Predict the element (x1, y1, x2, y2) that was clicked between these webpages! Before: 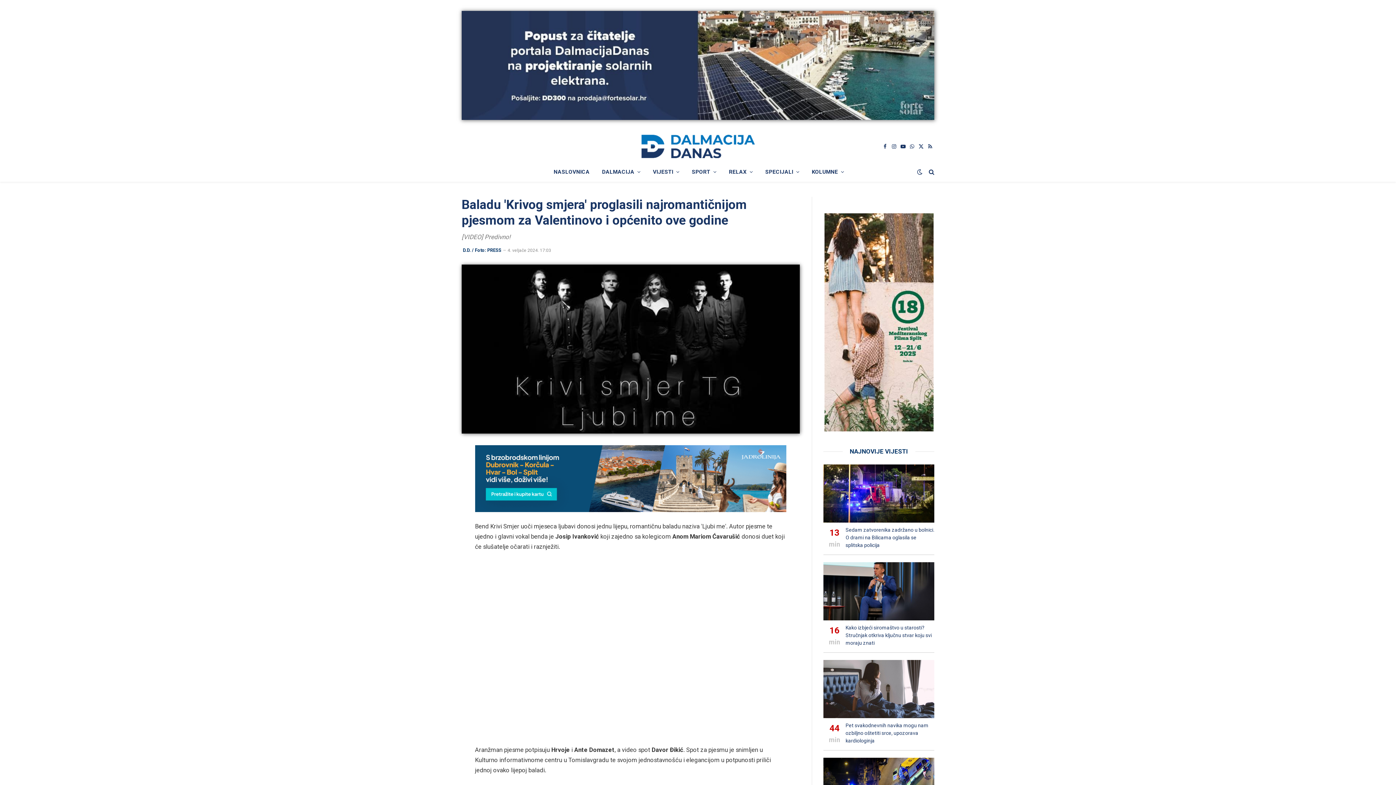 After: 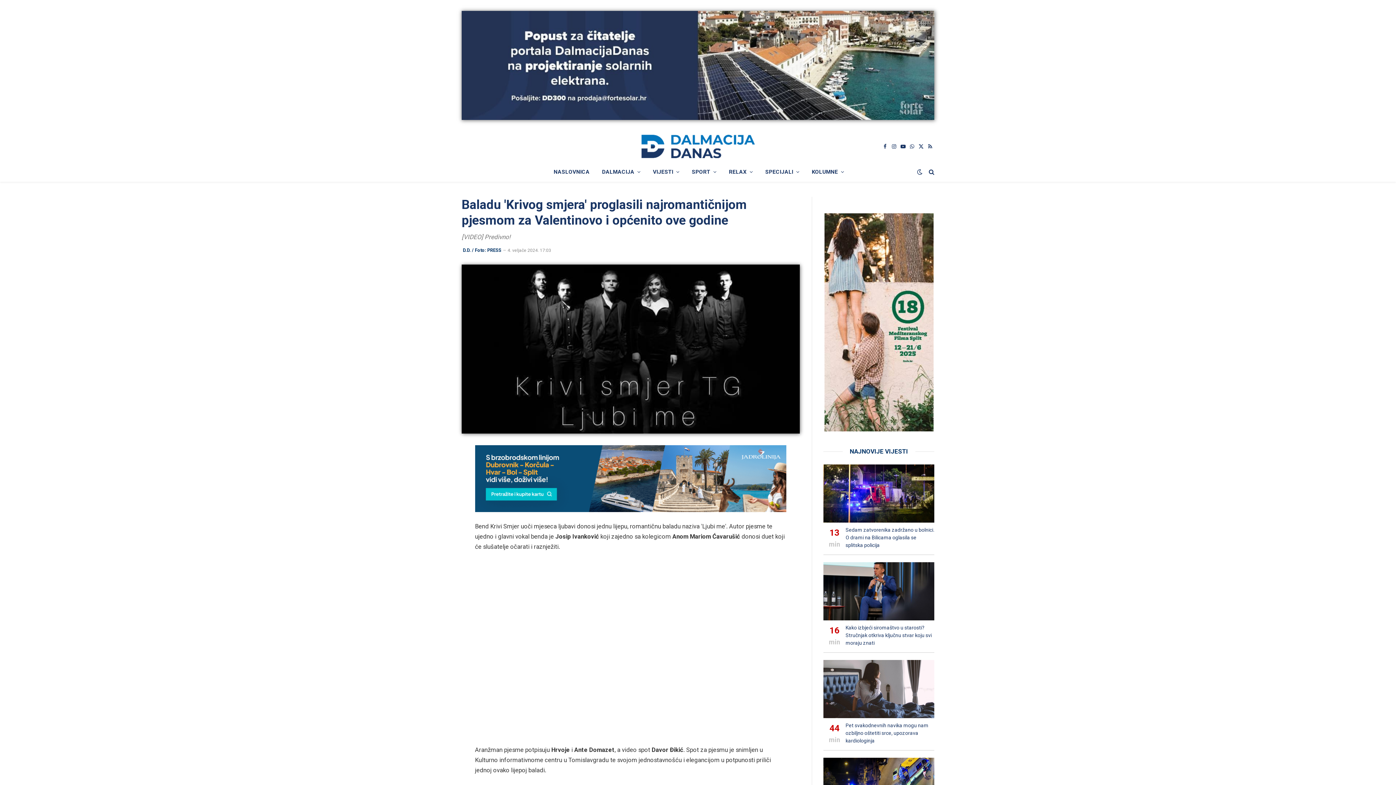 Action: bbox: (429, 517, 443, 532)